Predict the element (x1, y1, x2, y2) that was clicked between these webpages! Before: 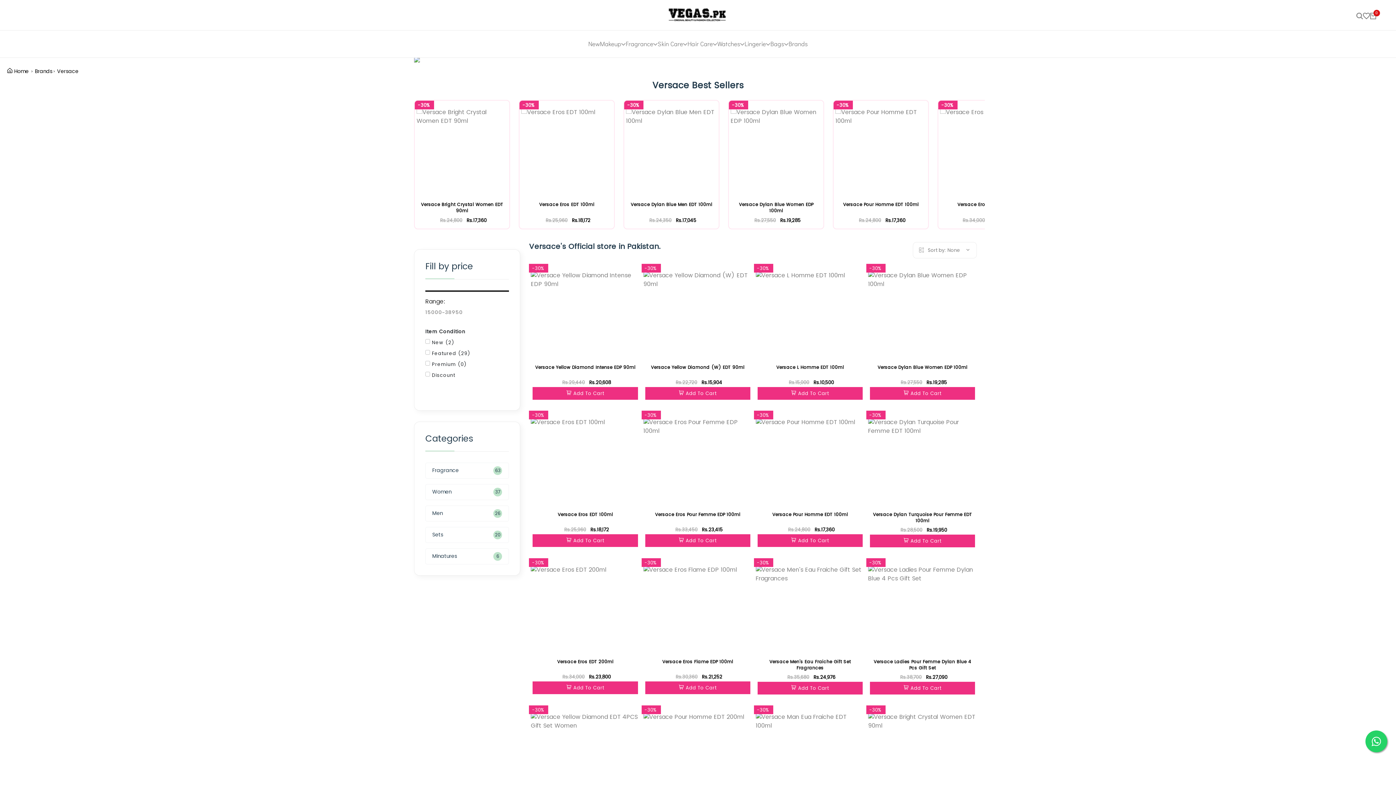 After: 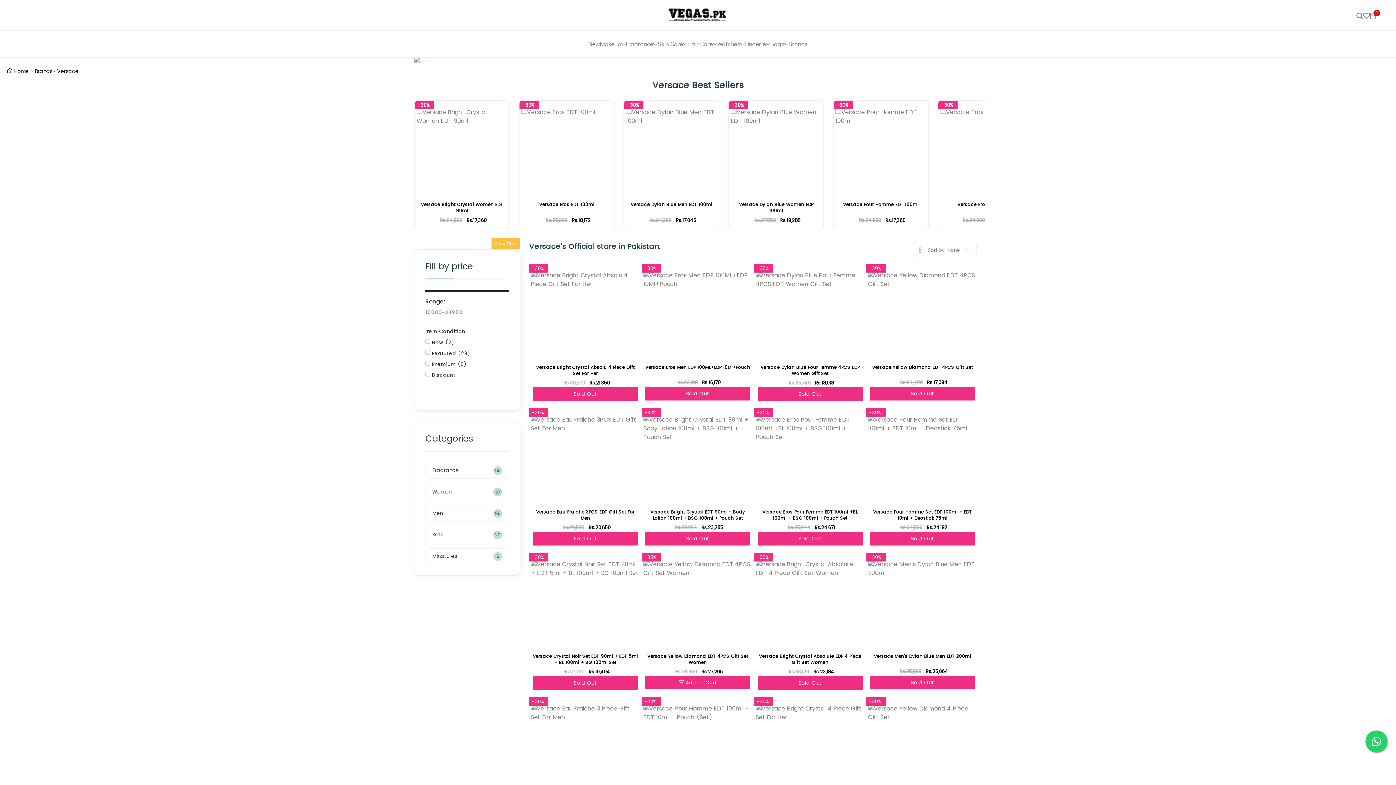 Action: label: Clear Filter bbox: (491, 238, 520, 249)